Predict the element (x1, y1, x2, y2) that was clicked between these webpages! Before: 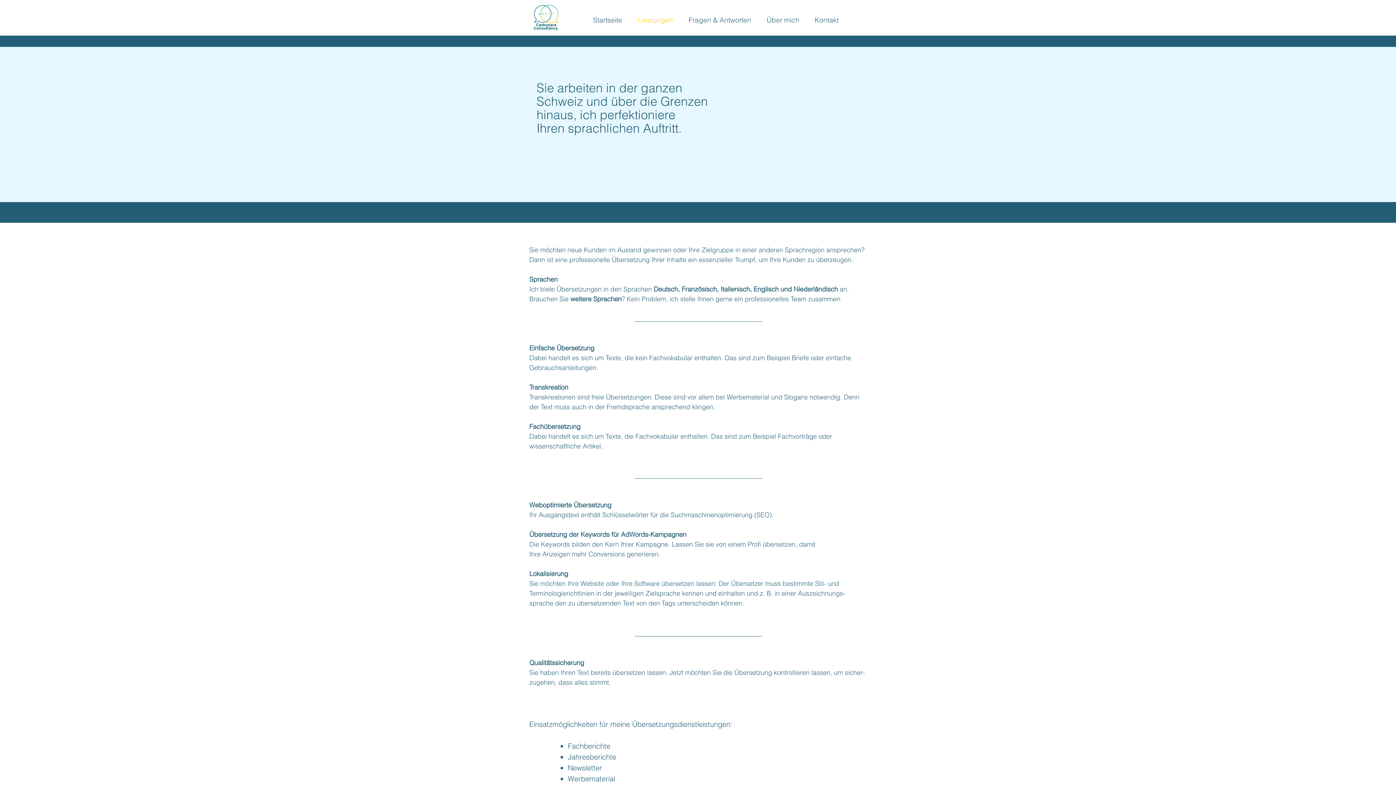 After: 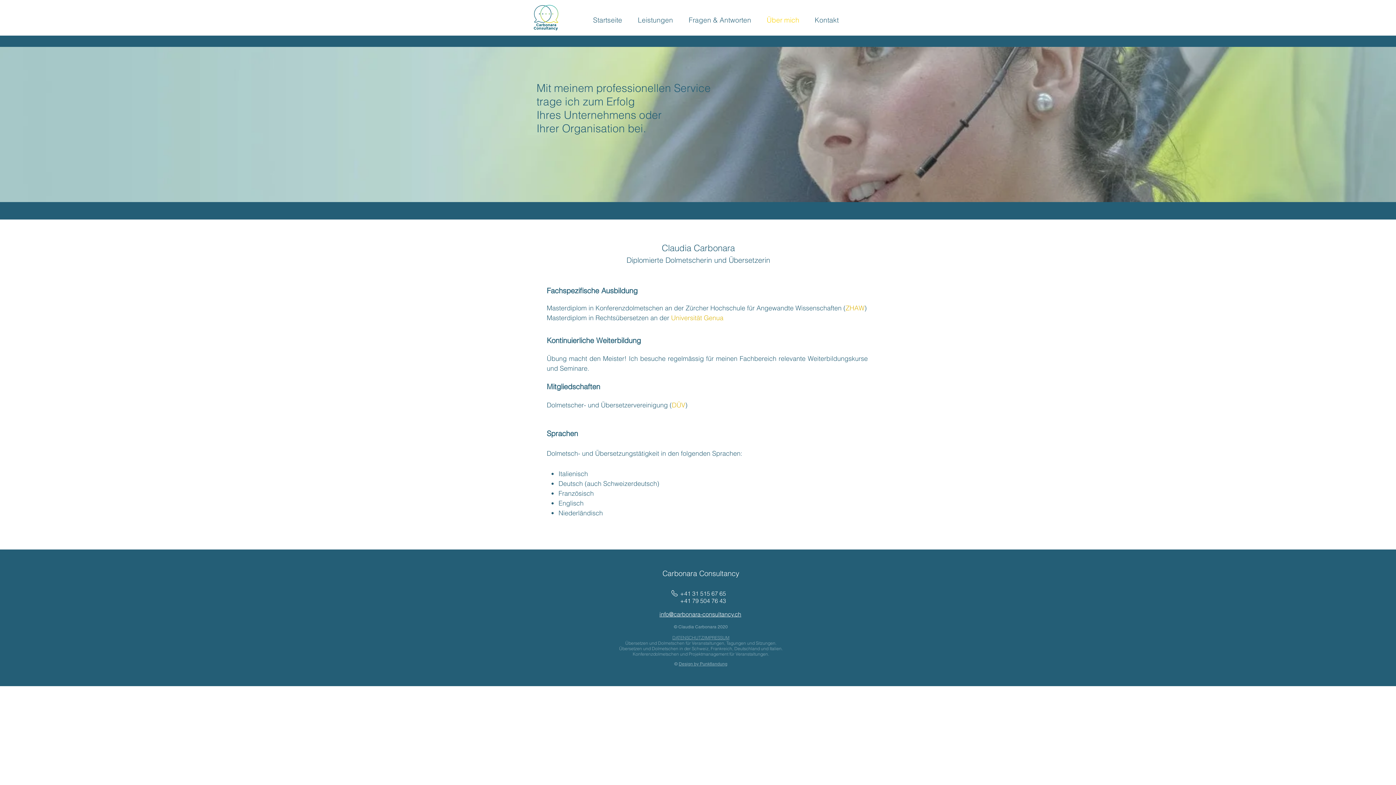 Action: bbox: (759, 10, 807, 29) label: Über mich